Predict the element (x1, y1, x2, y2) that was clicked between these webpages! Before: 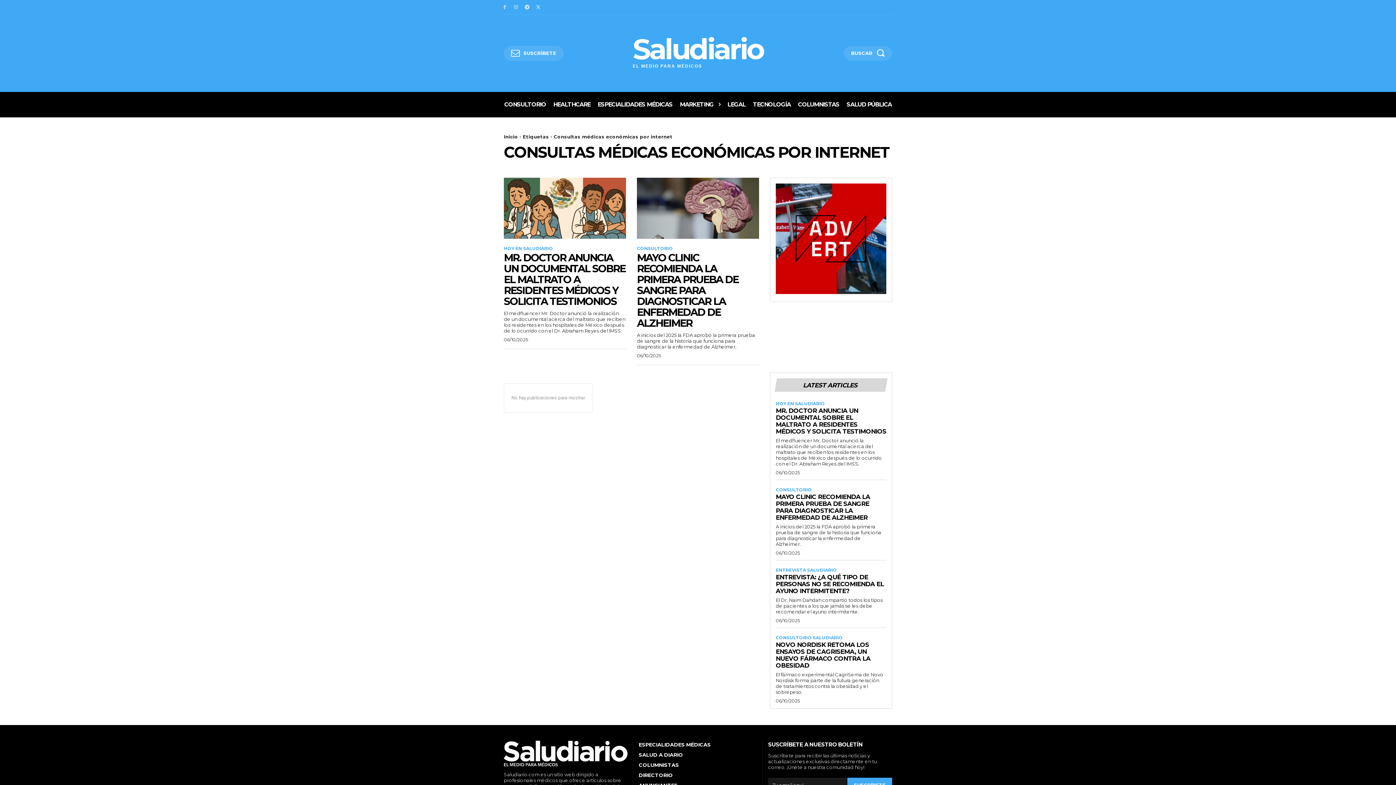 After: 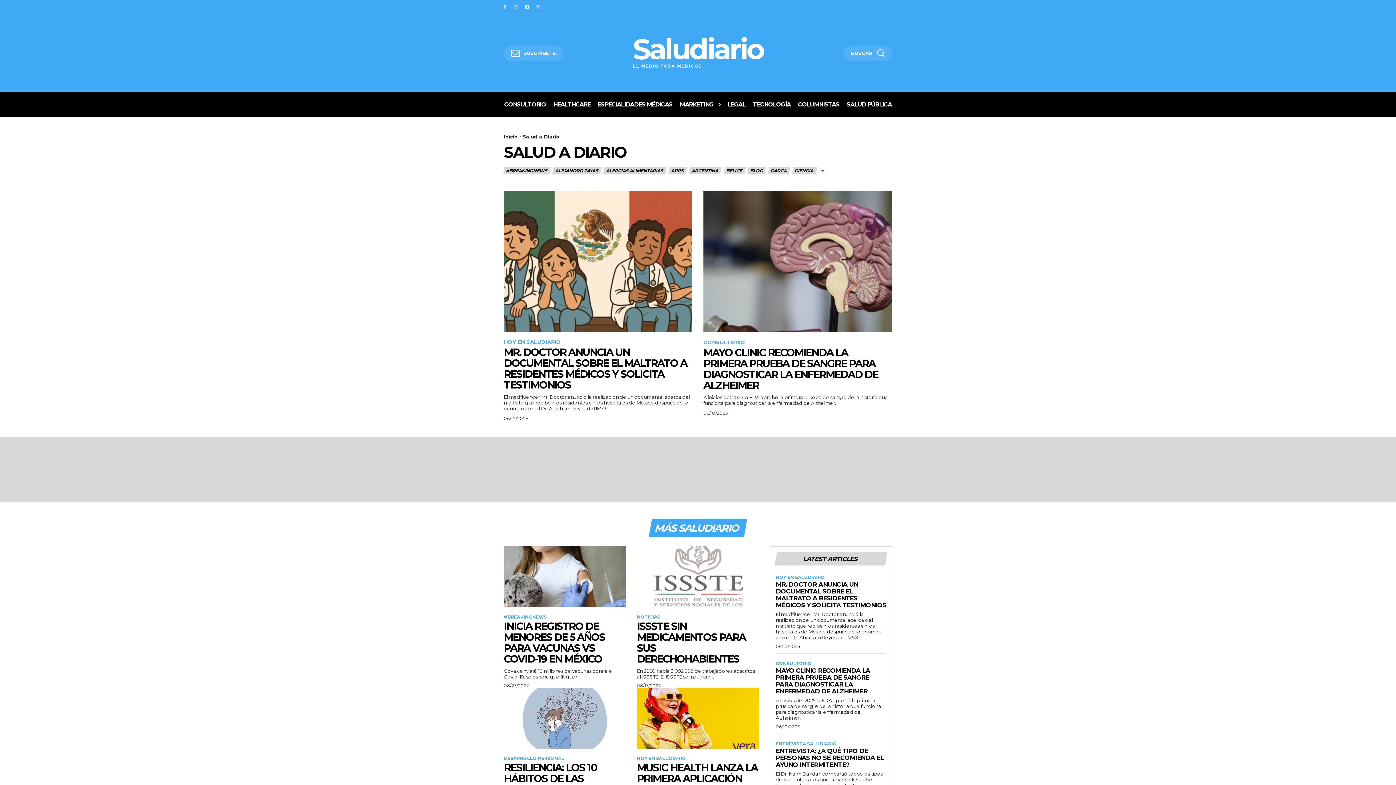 Action: bbox: (638, 751, 757, 758) label: SALUD A DIARIO